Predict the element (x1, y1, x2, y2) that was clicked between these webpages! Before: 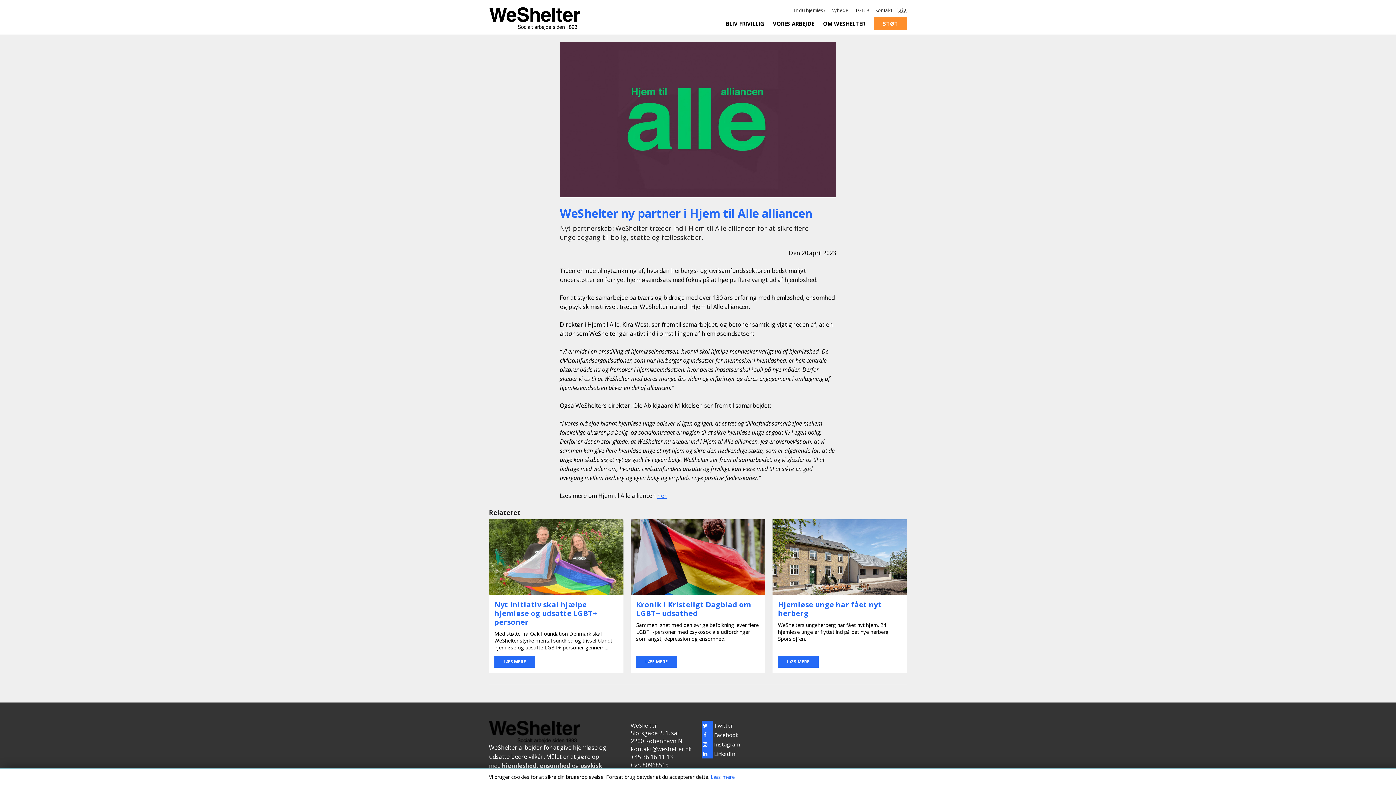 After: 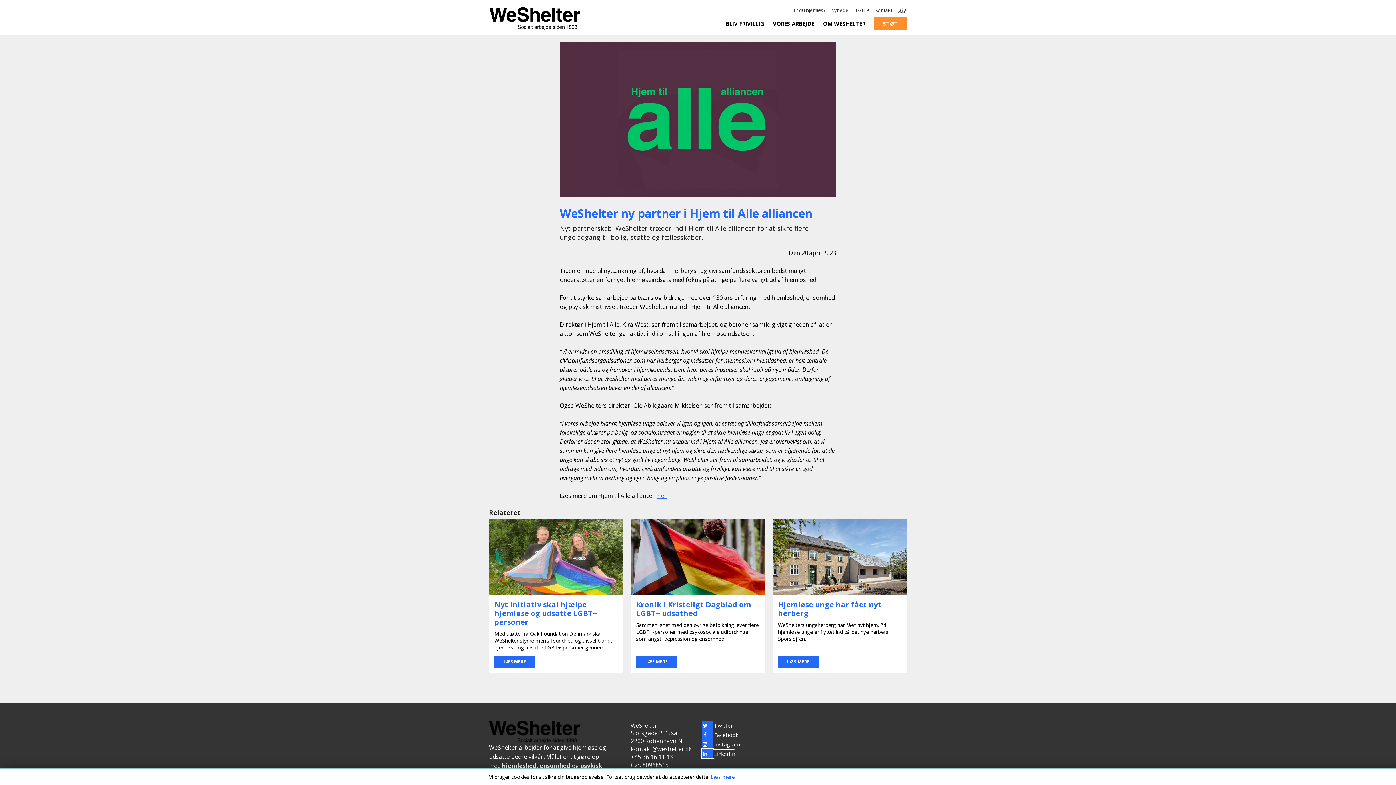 Action: bbox: (701, 749, 713, 758) label: LinkedIn